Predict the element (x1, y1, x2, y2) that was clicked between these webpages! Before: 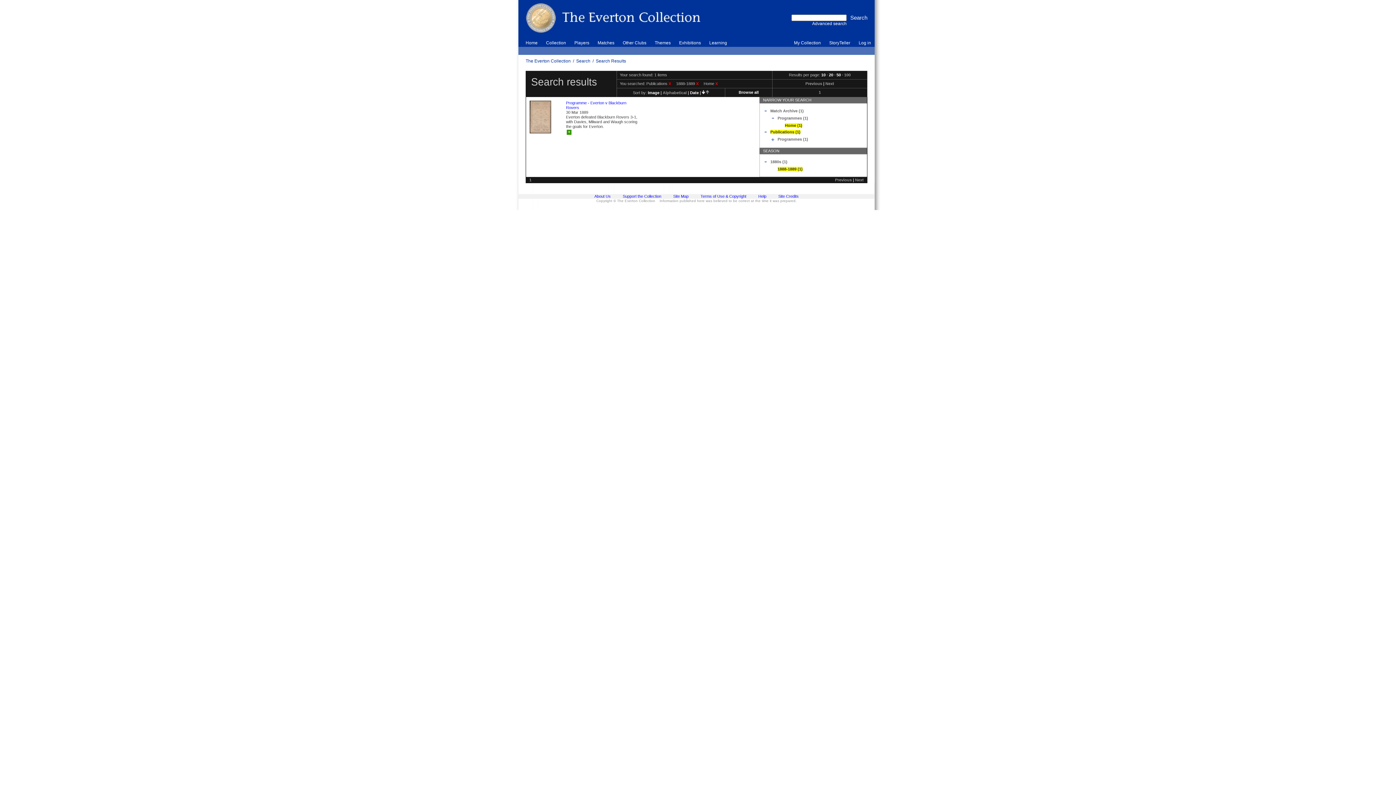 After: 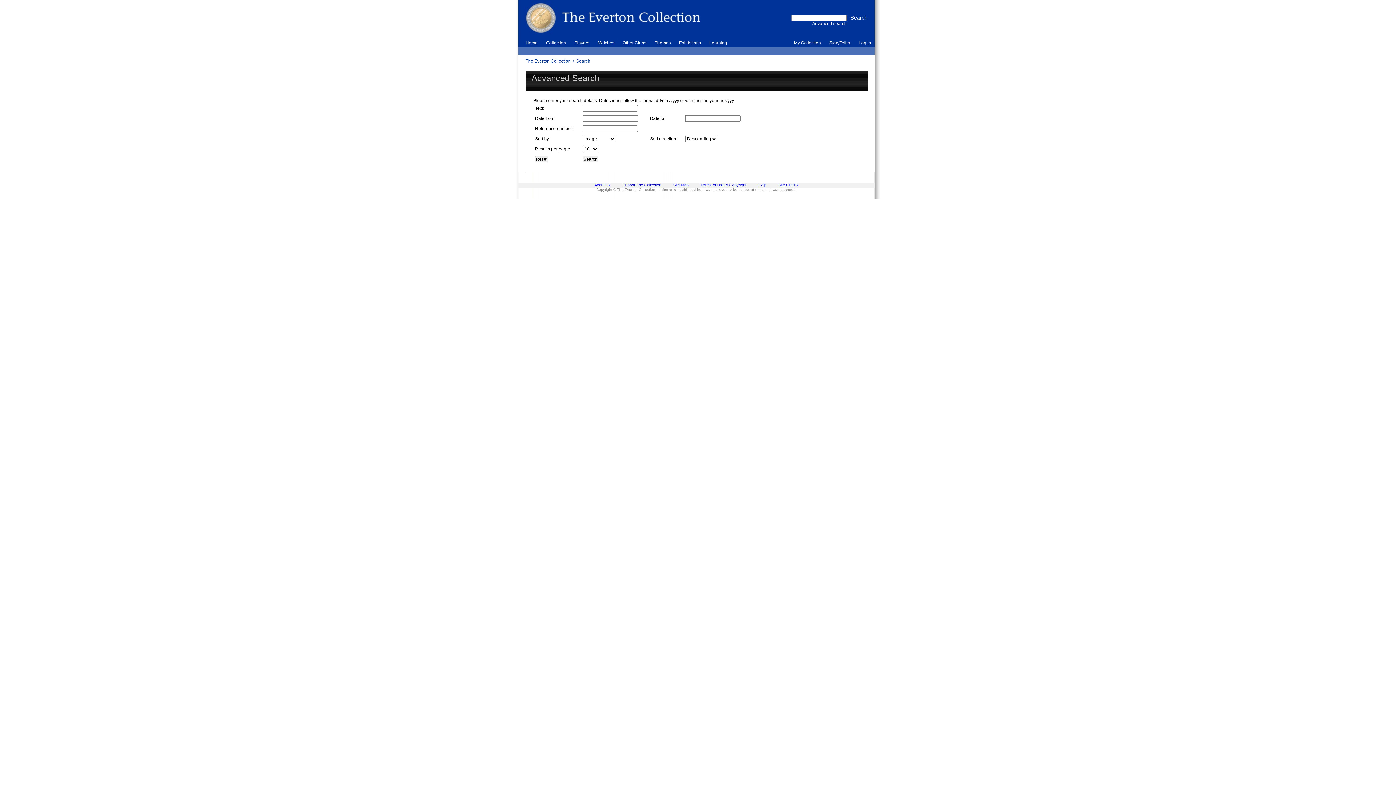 Action: label: Search bbox: (576, 58, 590, 63)